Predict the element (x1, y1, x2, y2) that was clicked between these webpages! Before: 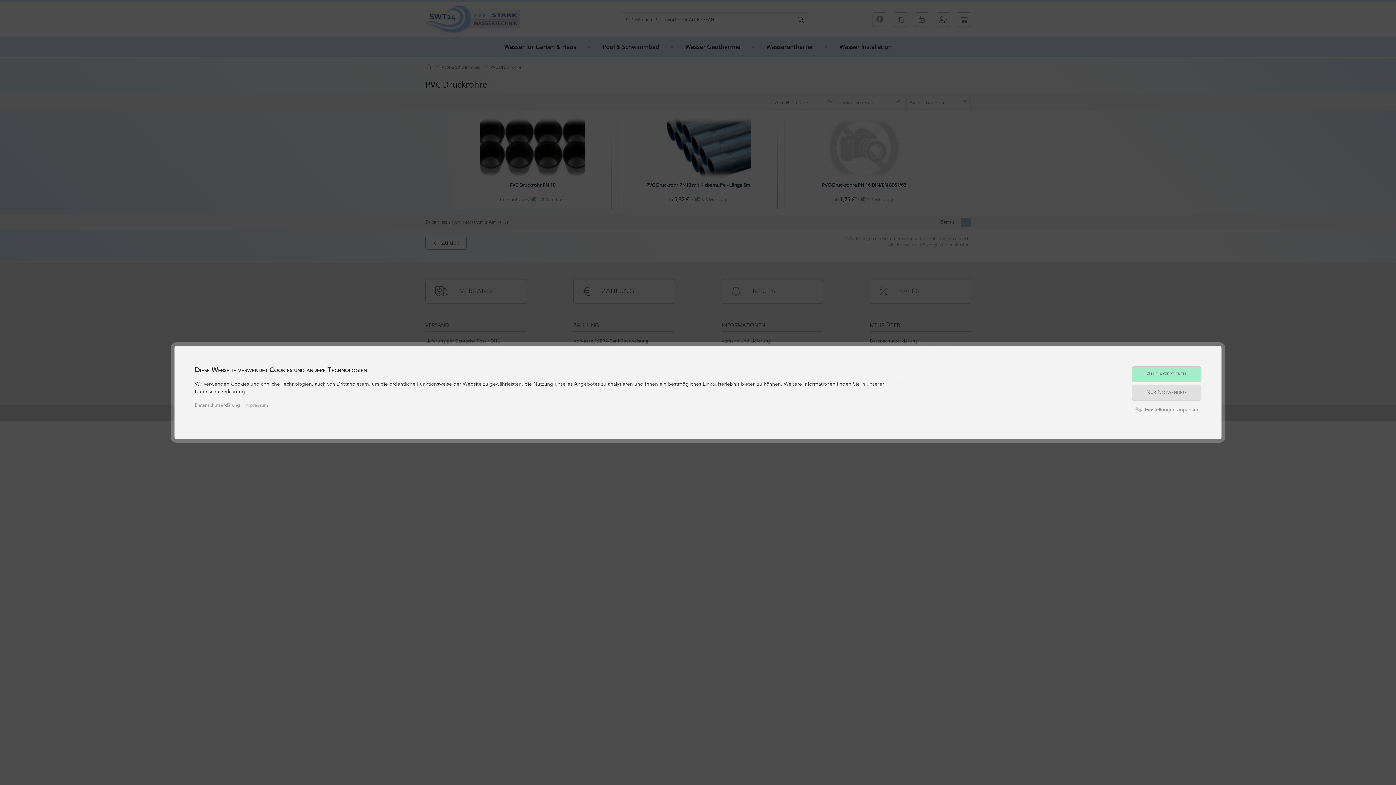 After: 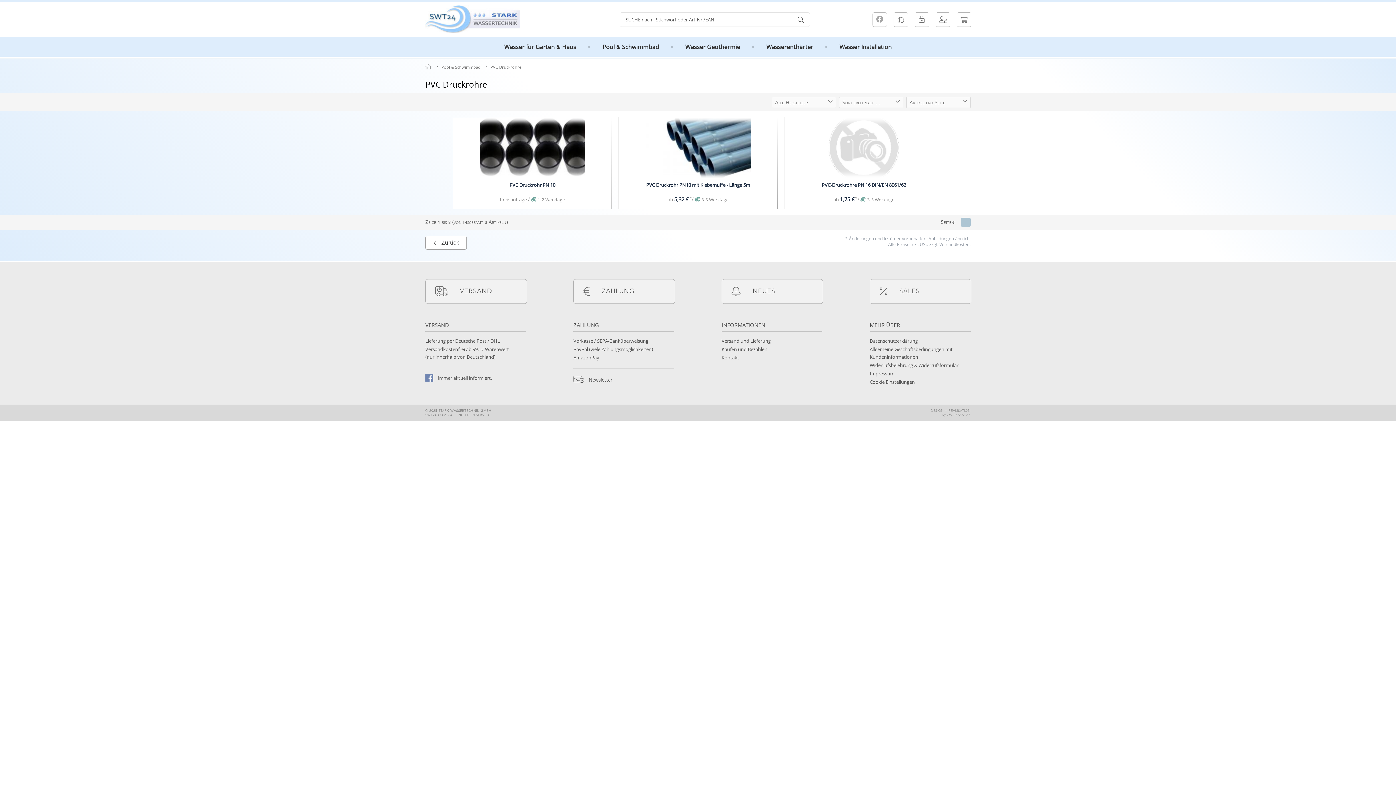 Action: bbox: (1132, 385, 1201, 401) label: Nur Notwendige